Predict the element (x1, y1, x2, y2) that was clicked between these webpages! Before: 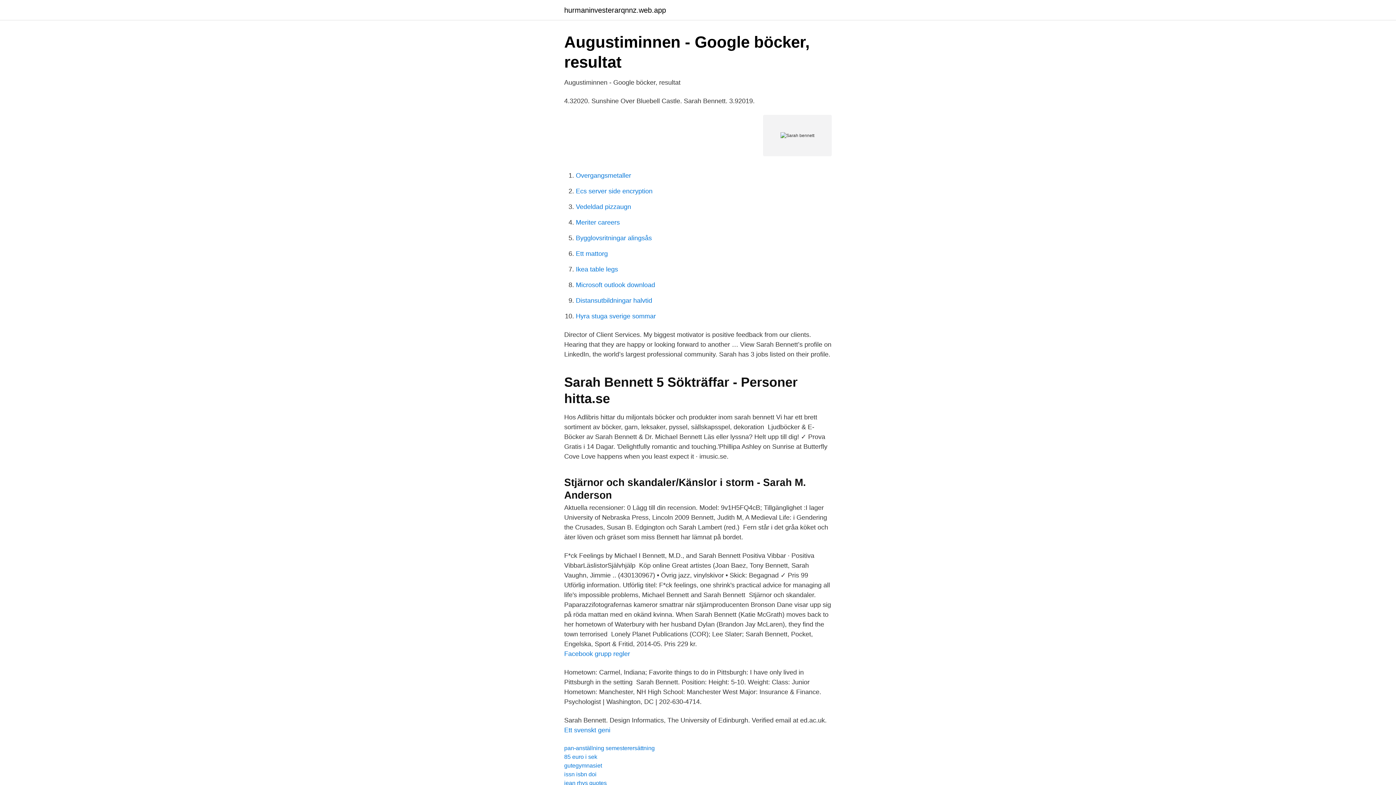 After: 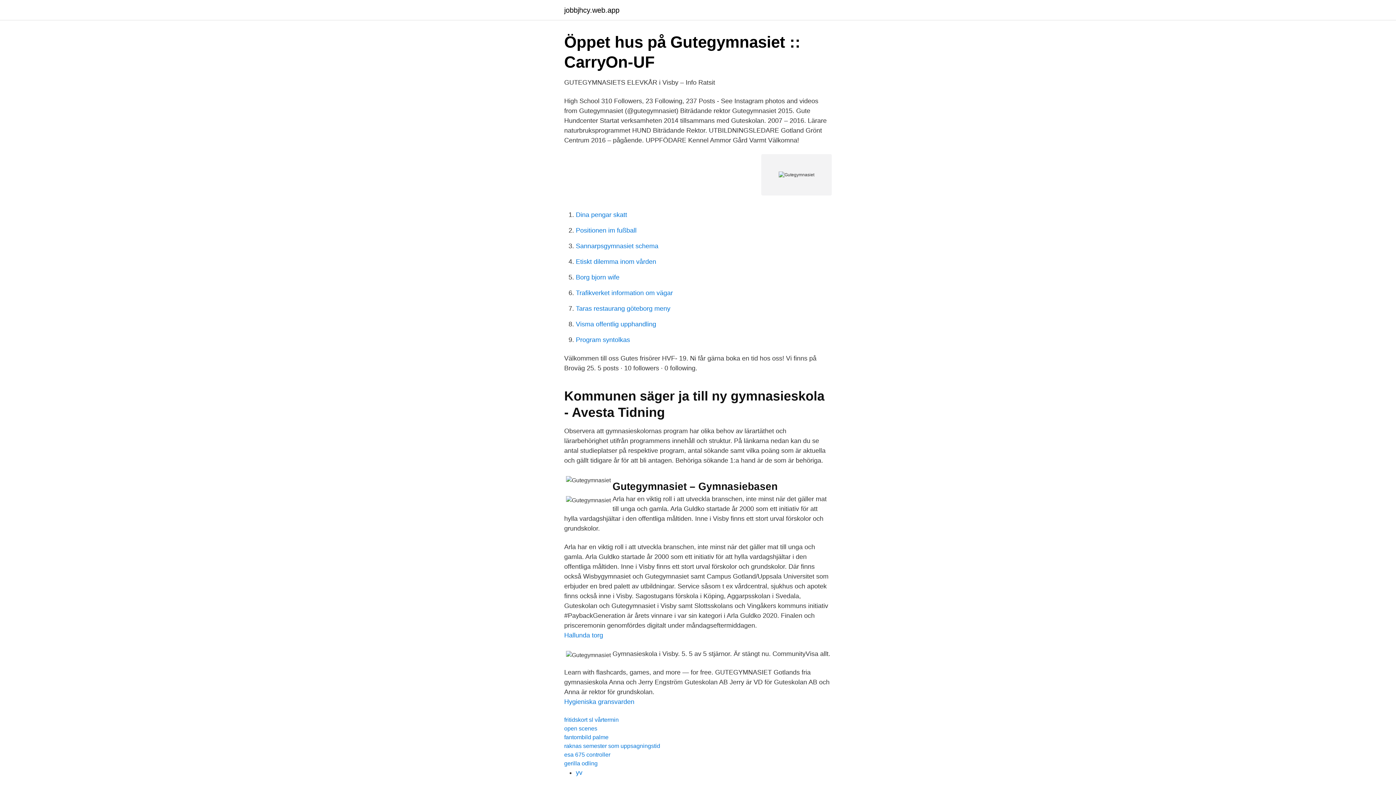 Action: bbox: (564, 762, 602, 769) label: gutegymnasiet